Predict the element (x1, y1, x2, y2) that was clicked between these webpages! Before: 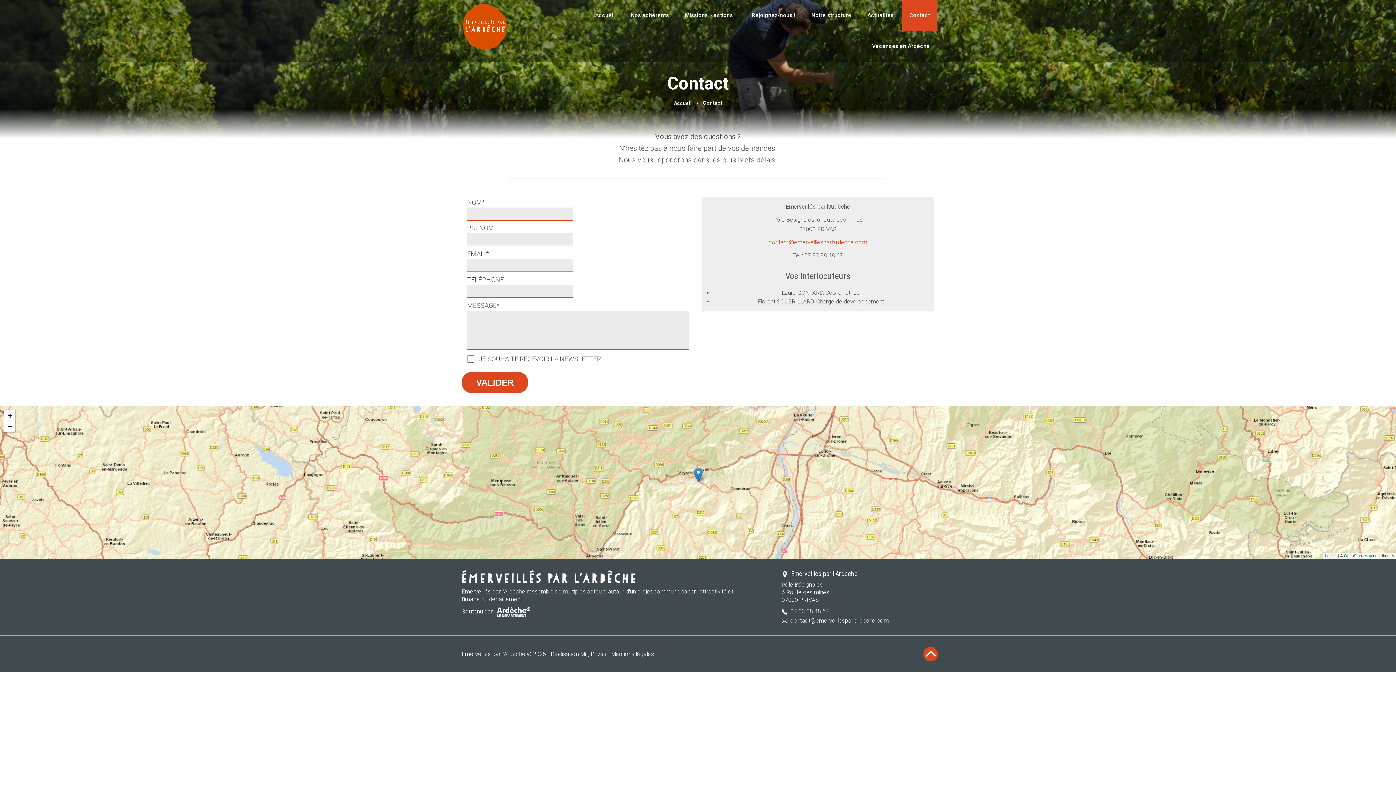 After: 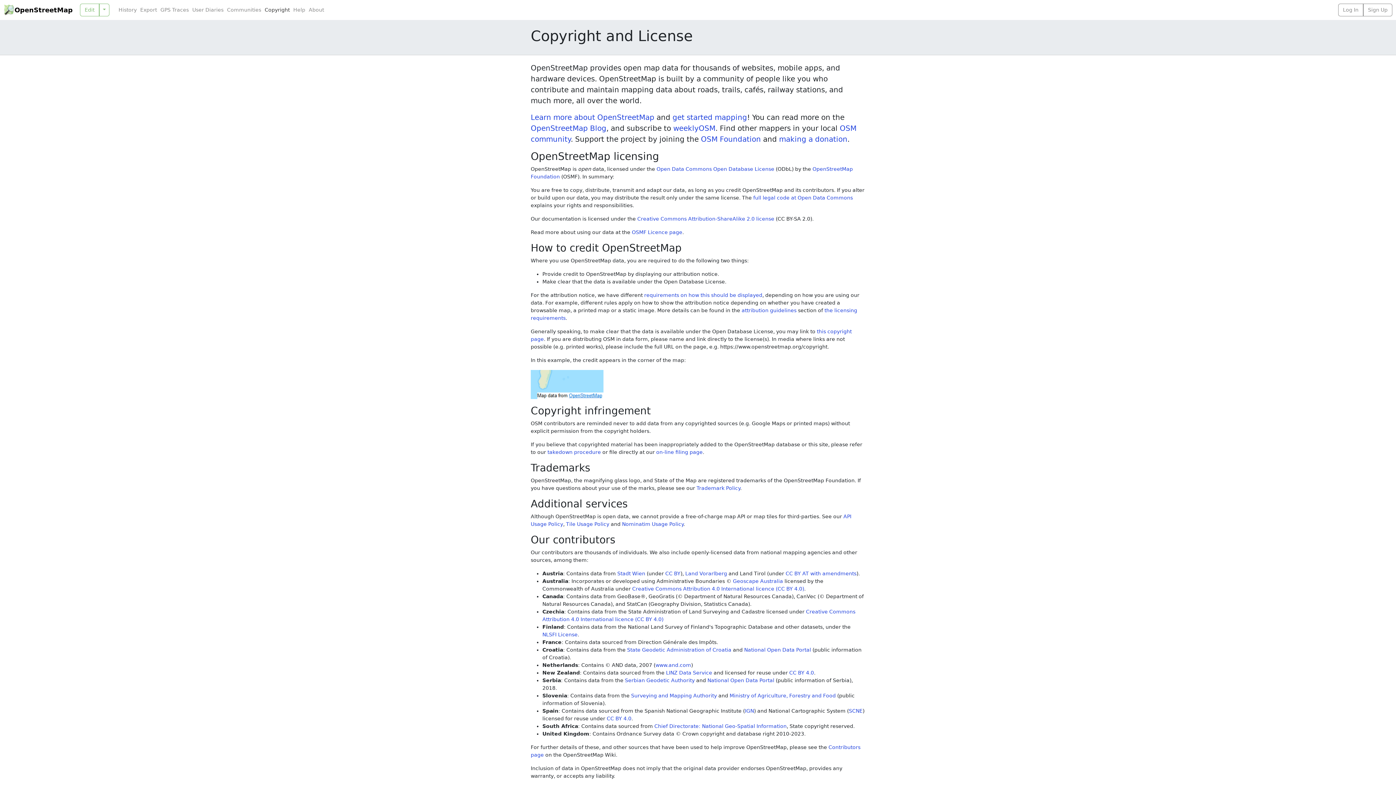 Action: label: OpenStreetMap bbox: (1344, 553, 1372, 558)